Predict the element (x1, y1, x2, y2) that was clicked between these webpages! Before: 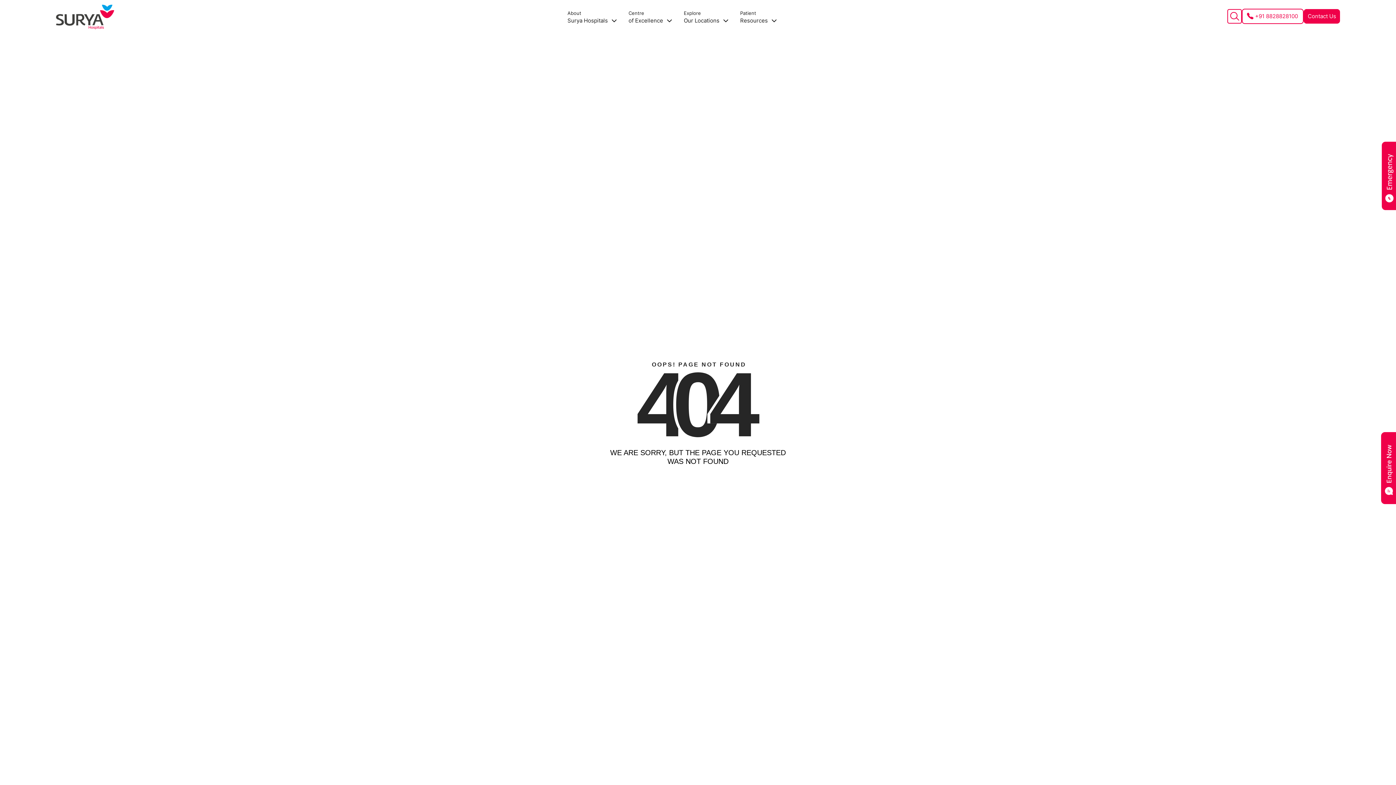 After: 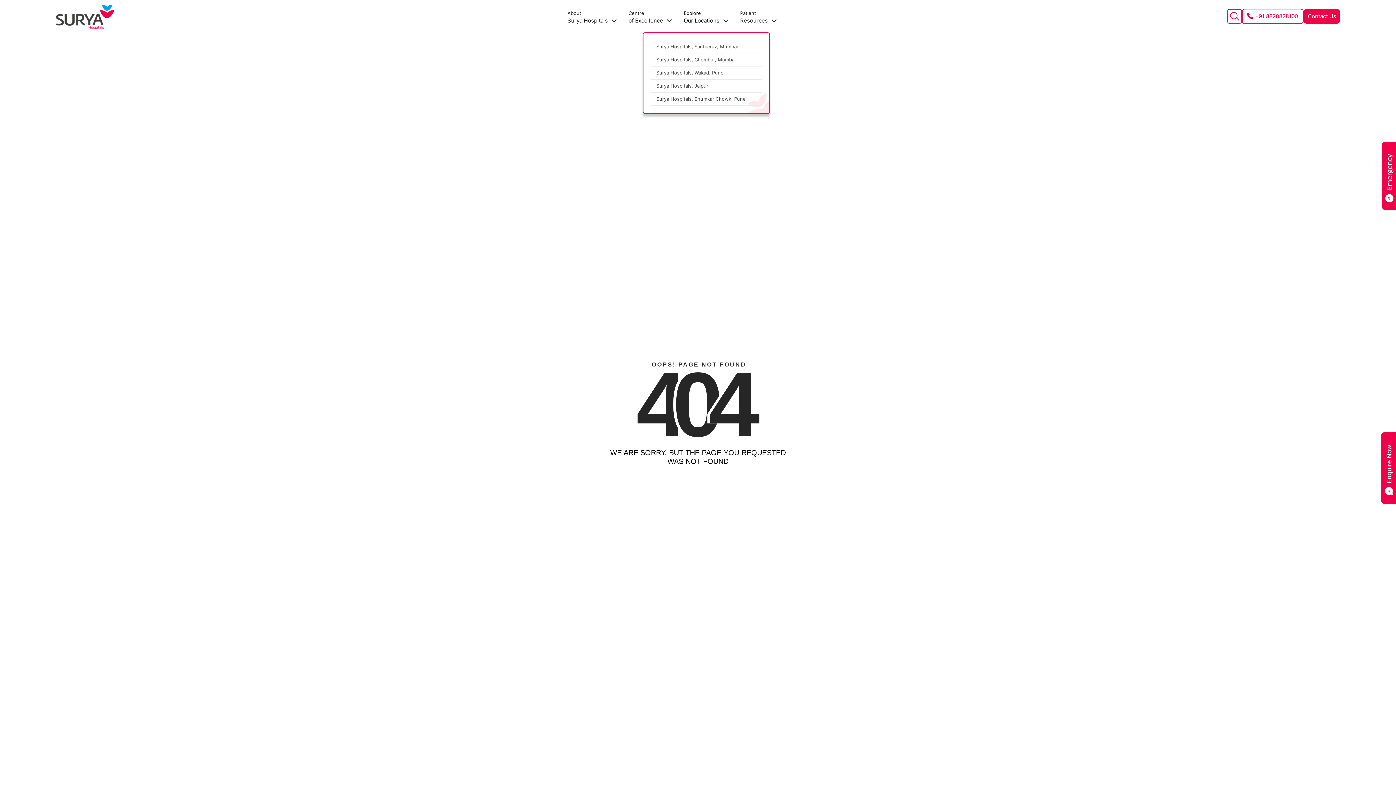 Action: label: Explore
Our Locations  bbox: (678, 2, 734, 32)